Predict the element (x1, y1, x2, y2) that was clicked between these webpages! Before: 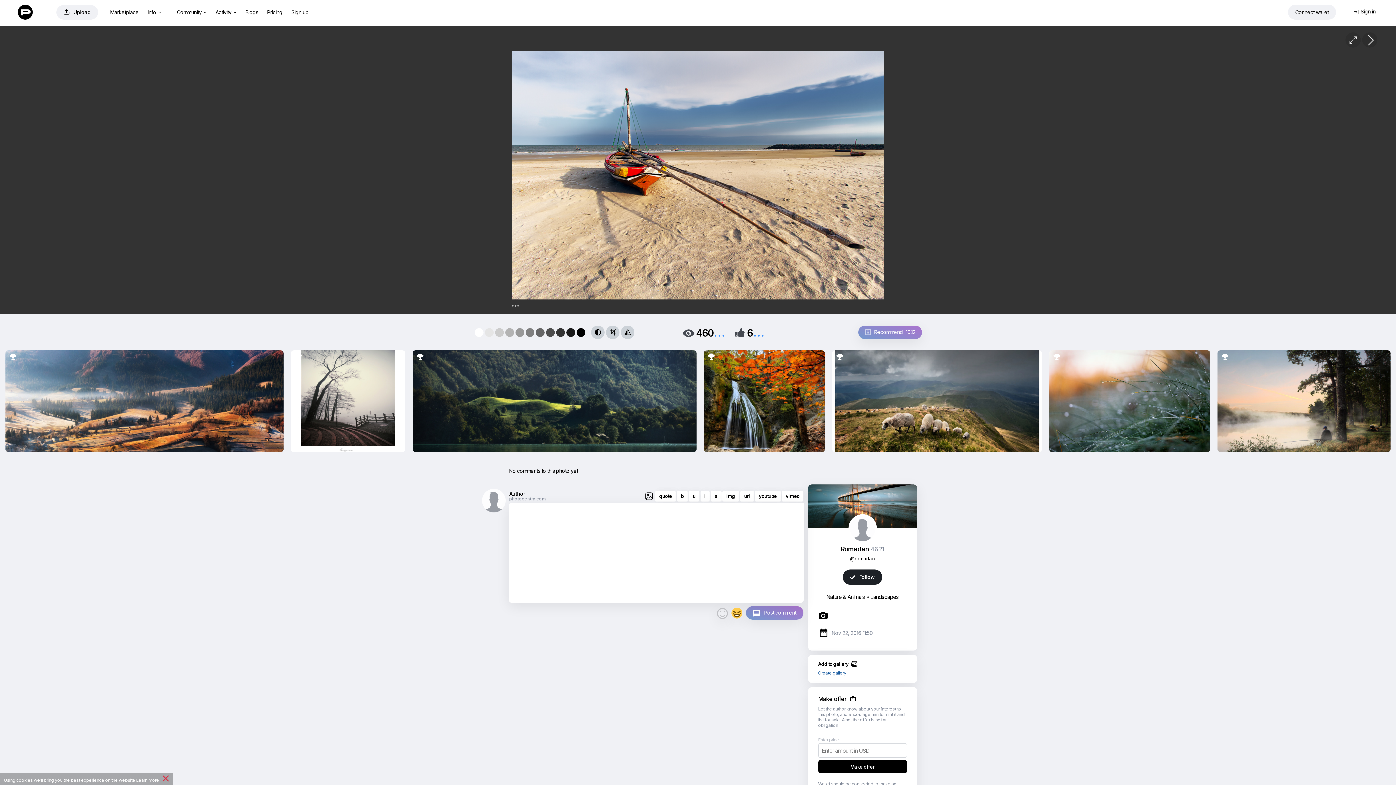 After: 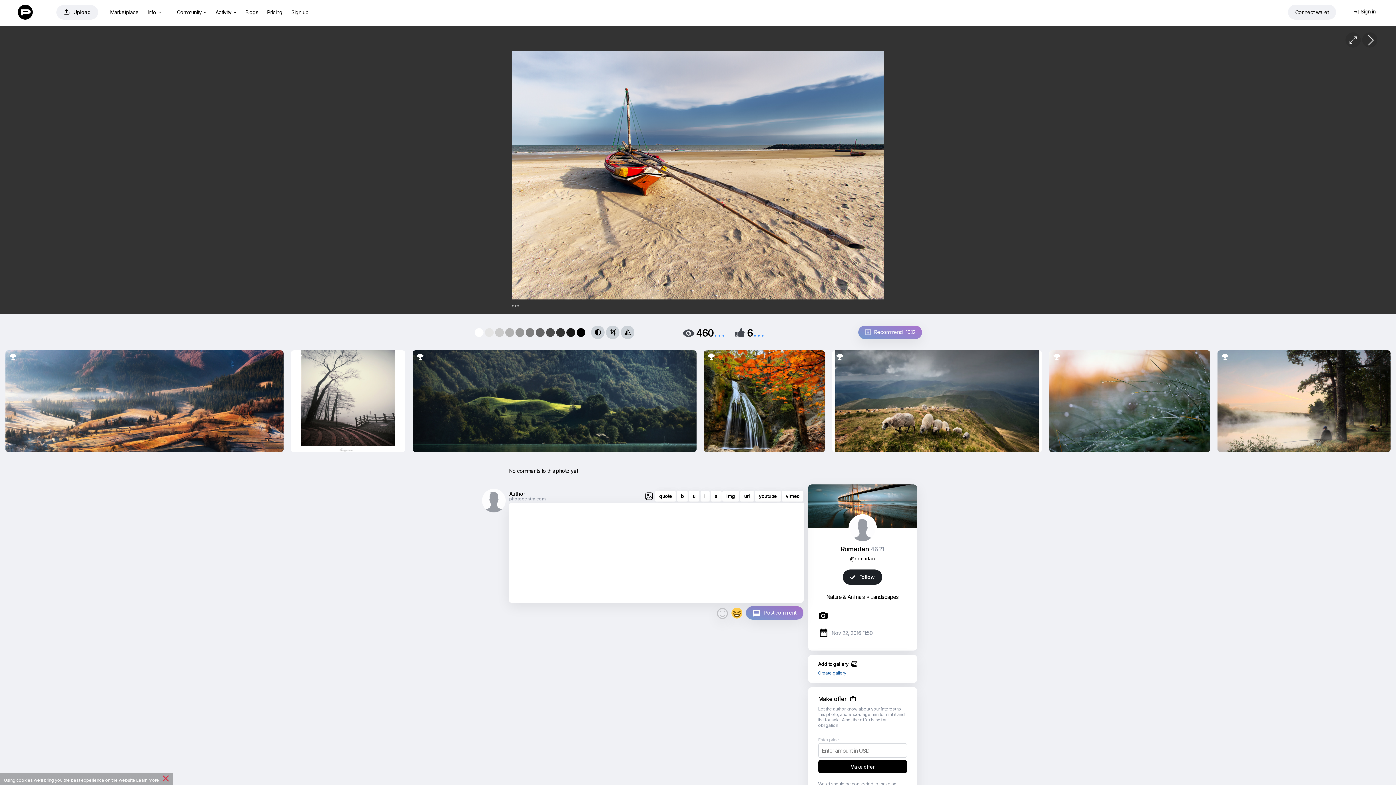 Action: label: ... bbox: (753, 325, 765, 339)